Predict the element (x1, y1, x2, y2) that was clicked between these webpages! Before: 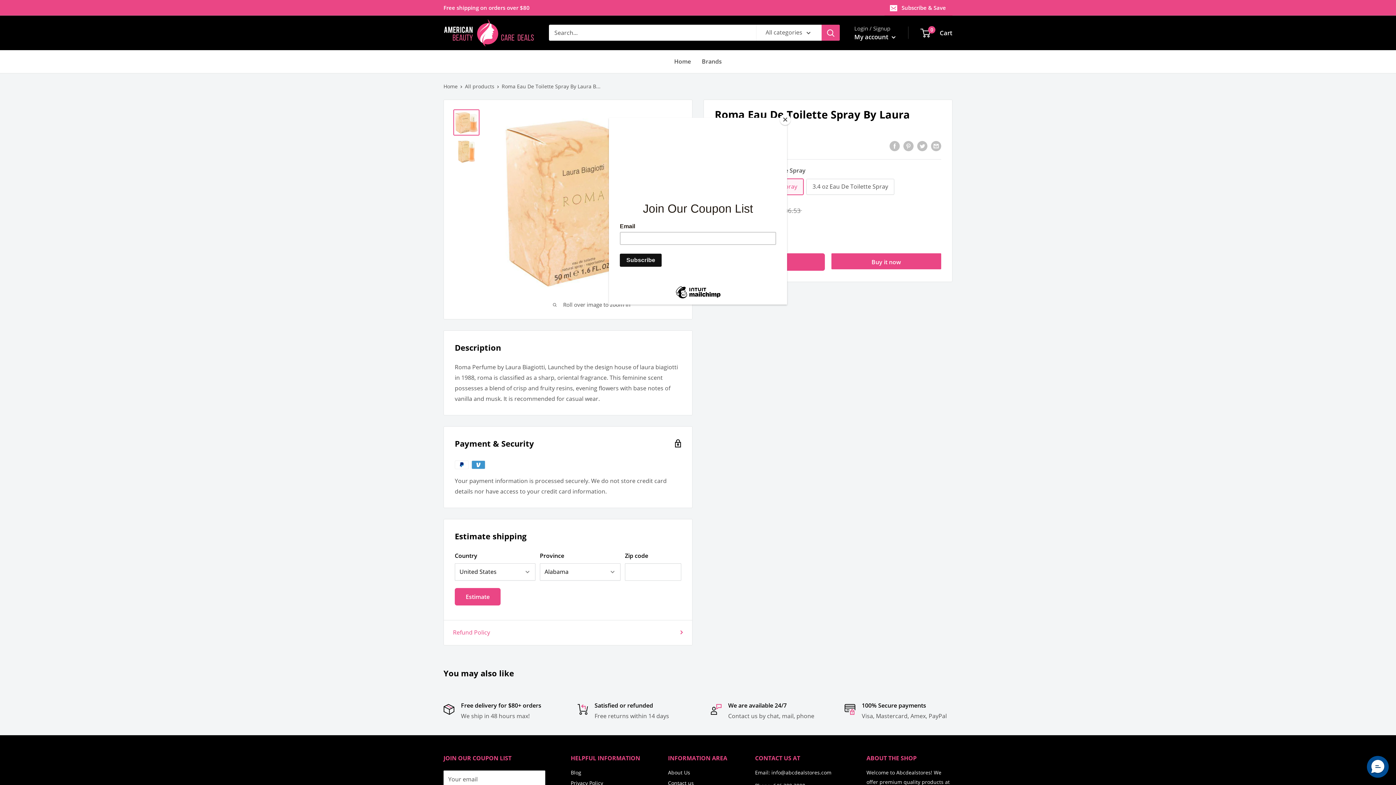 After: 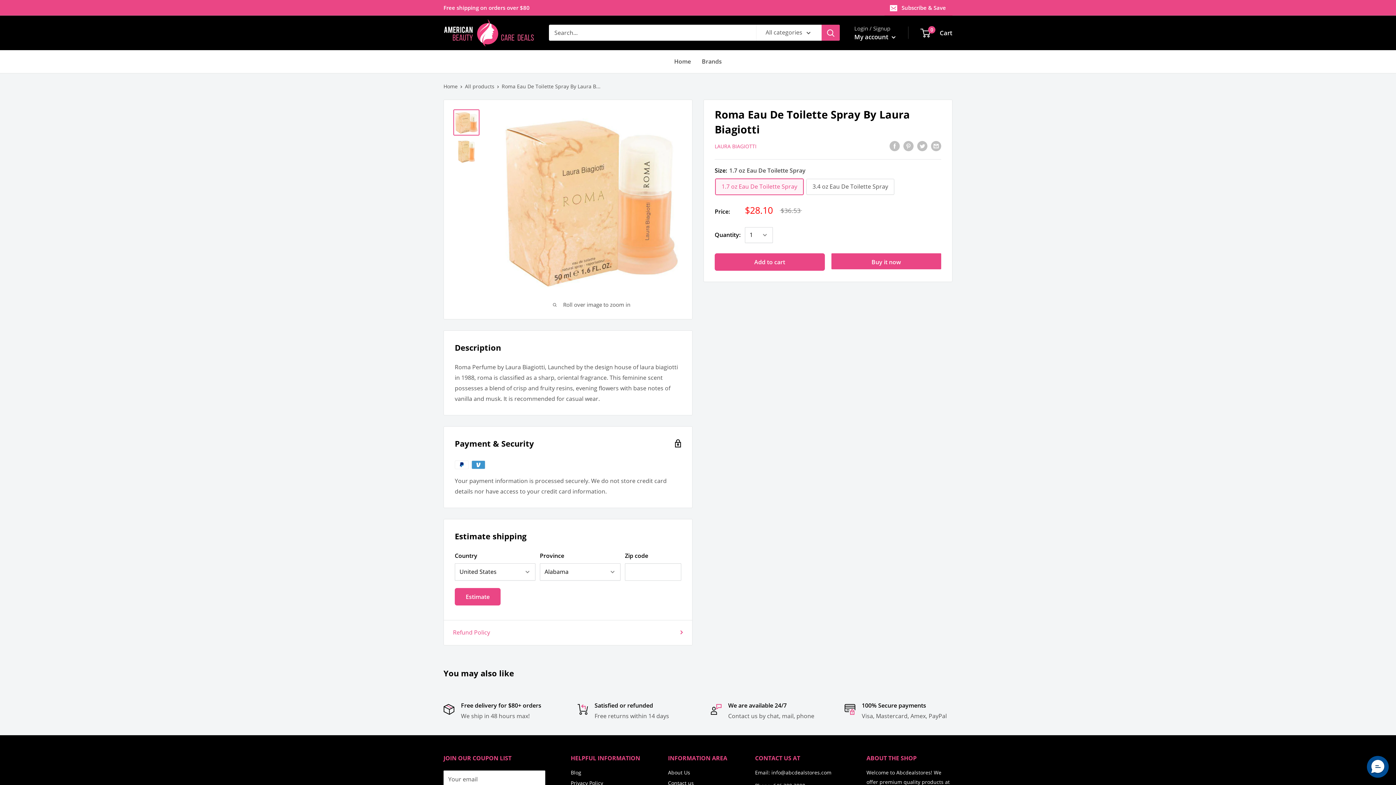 Action: bbox: (780, 114, 790, 125) label: Close